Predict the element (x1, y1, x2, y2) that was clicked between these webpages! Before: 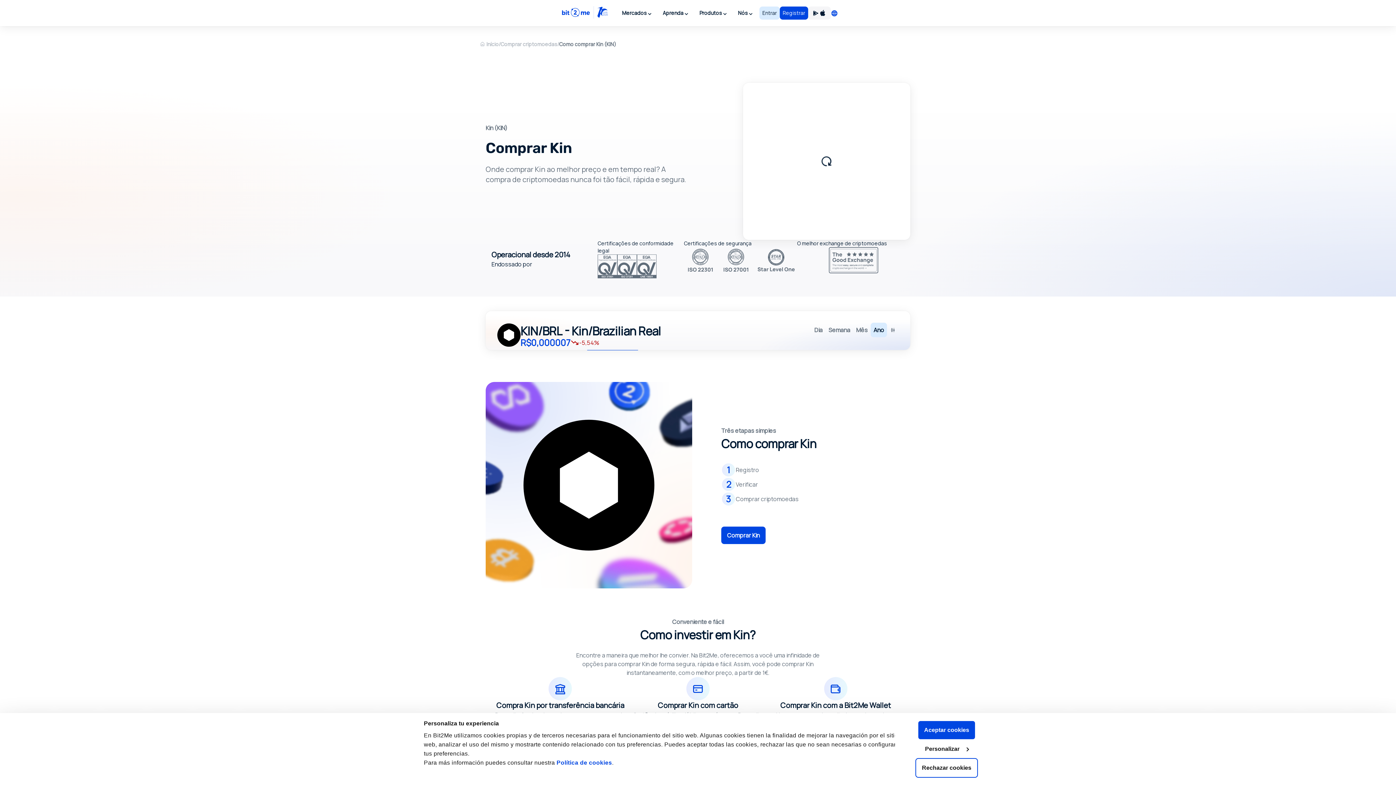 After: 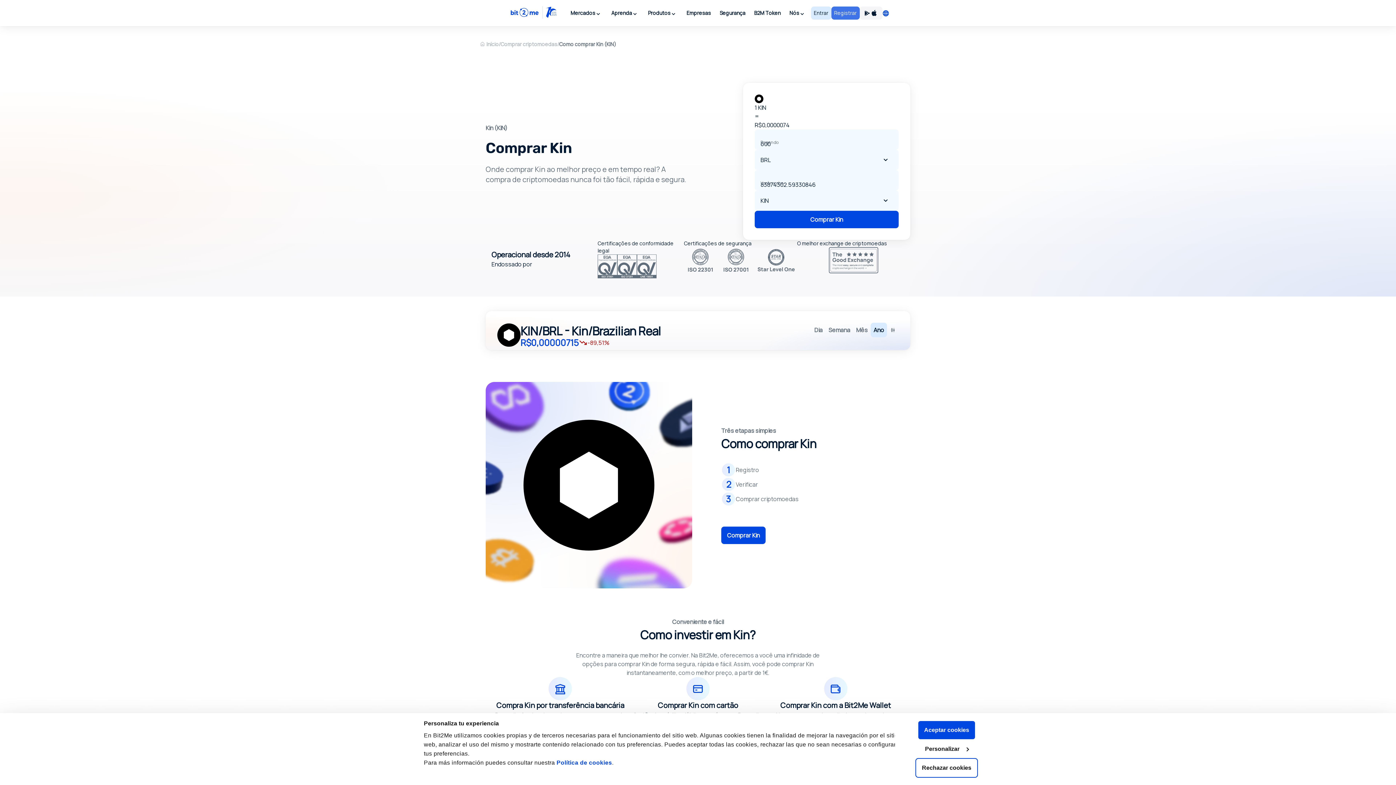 Action: label: Selecionar idioma bbox: (830, 6, 838, 19)